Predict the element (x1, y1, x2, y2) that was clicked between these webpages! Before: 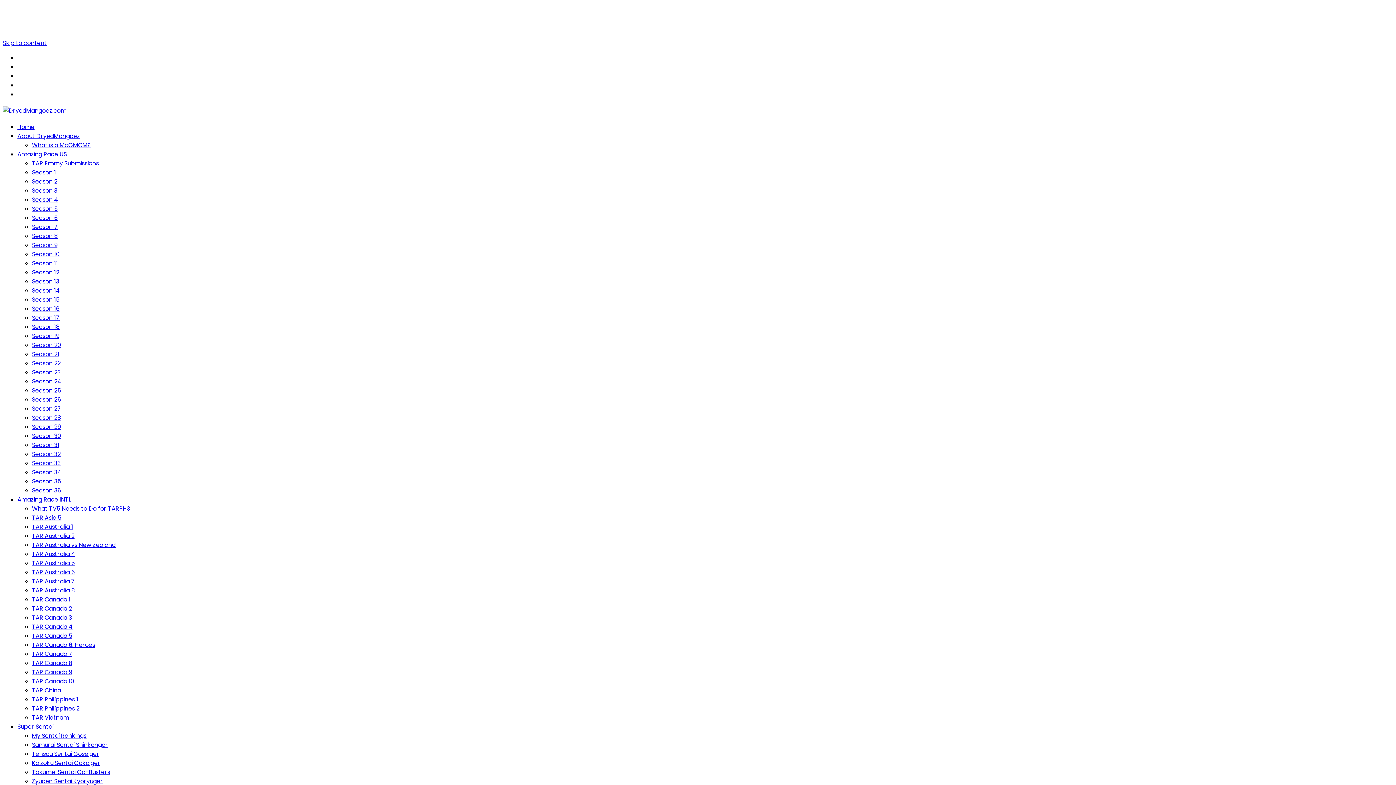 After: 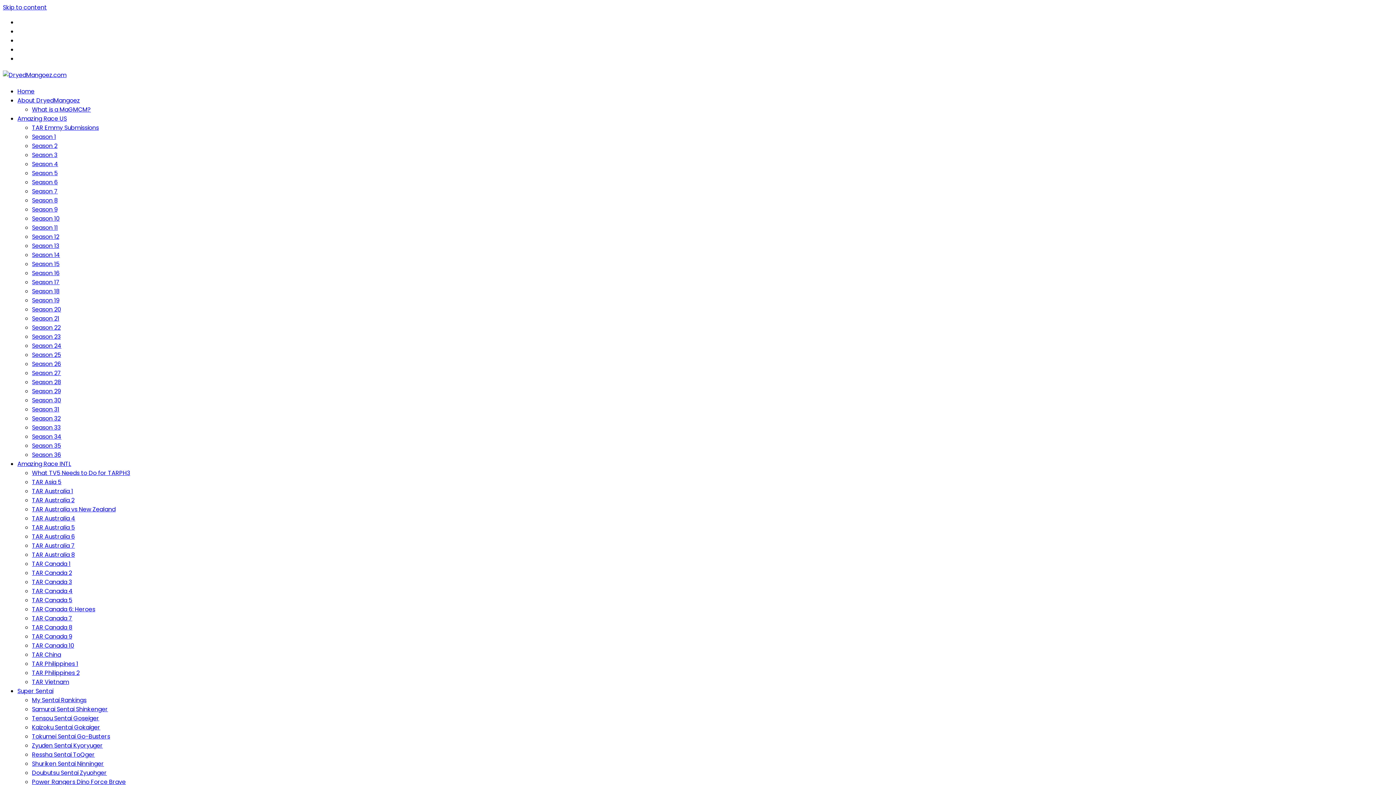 Action: label: Kaizoku Sentai Gokaiger bbox: (32, 759, 100, 767)